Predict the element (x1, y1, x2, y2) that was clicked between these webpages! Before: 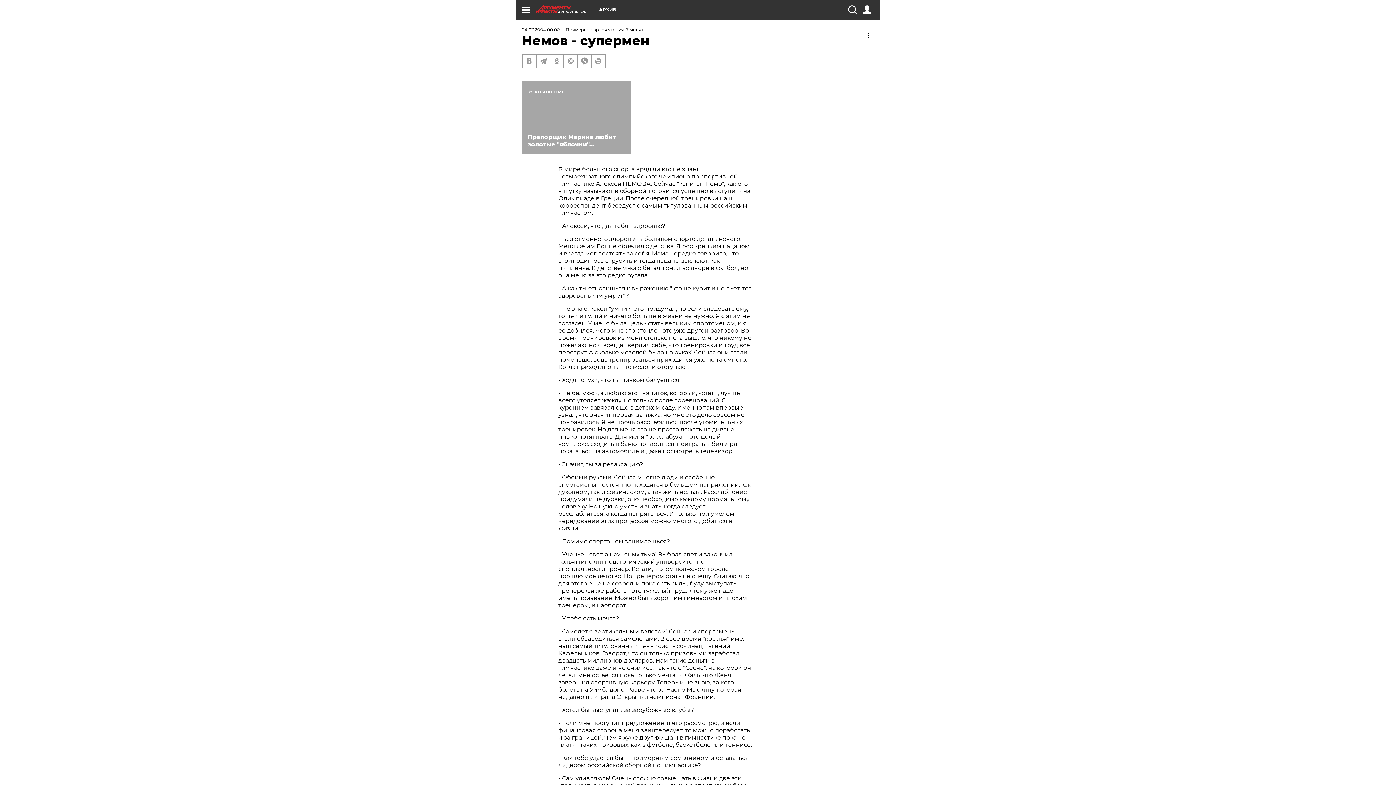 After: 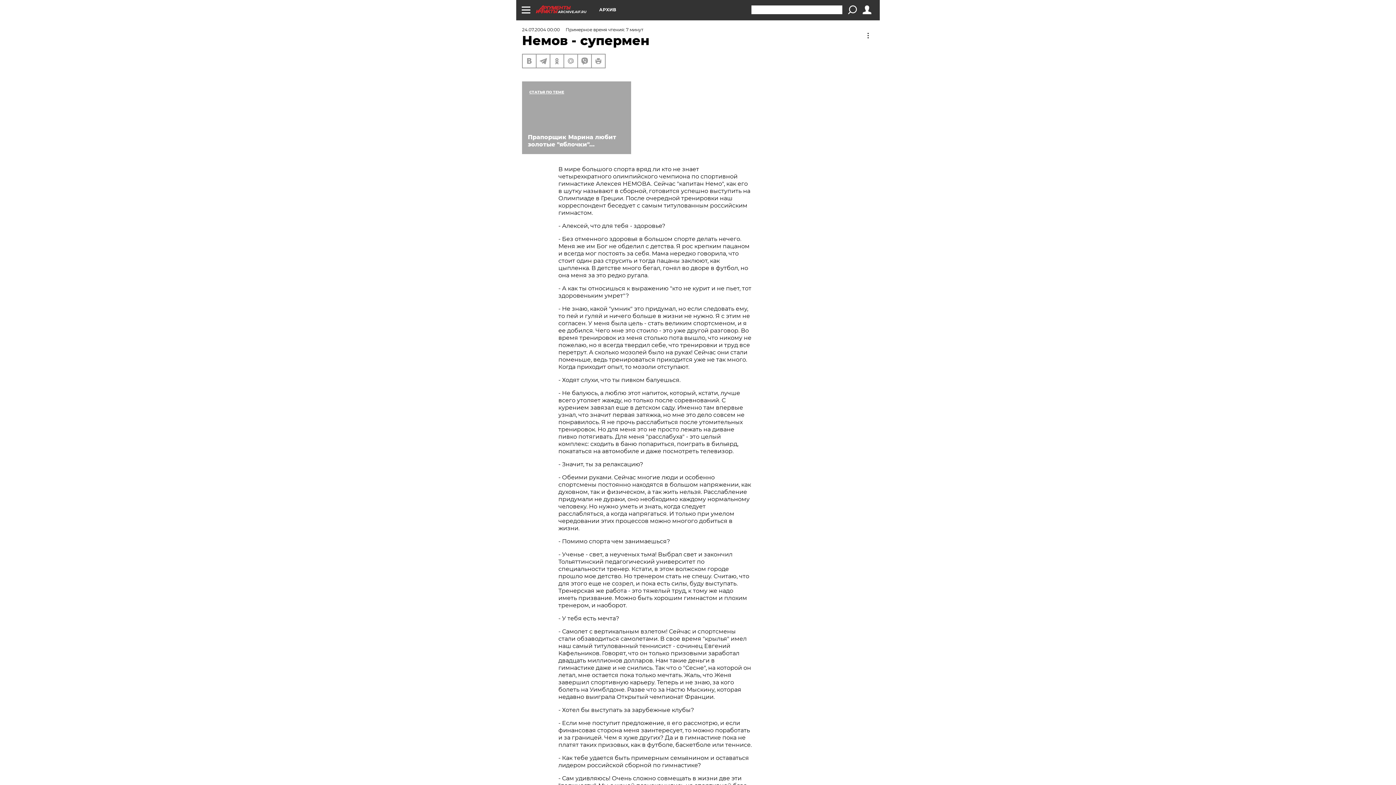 Action: bbox: (848, 5, 856, 14)